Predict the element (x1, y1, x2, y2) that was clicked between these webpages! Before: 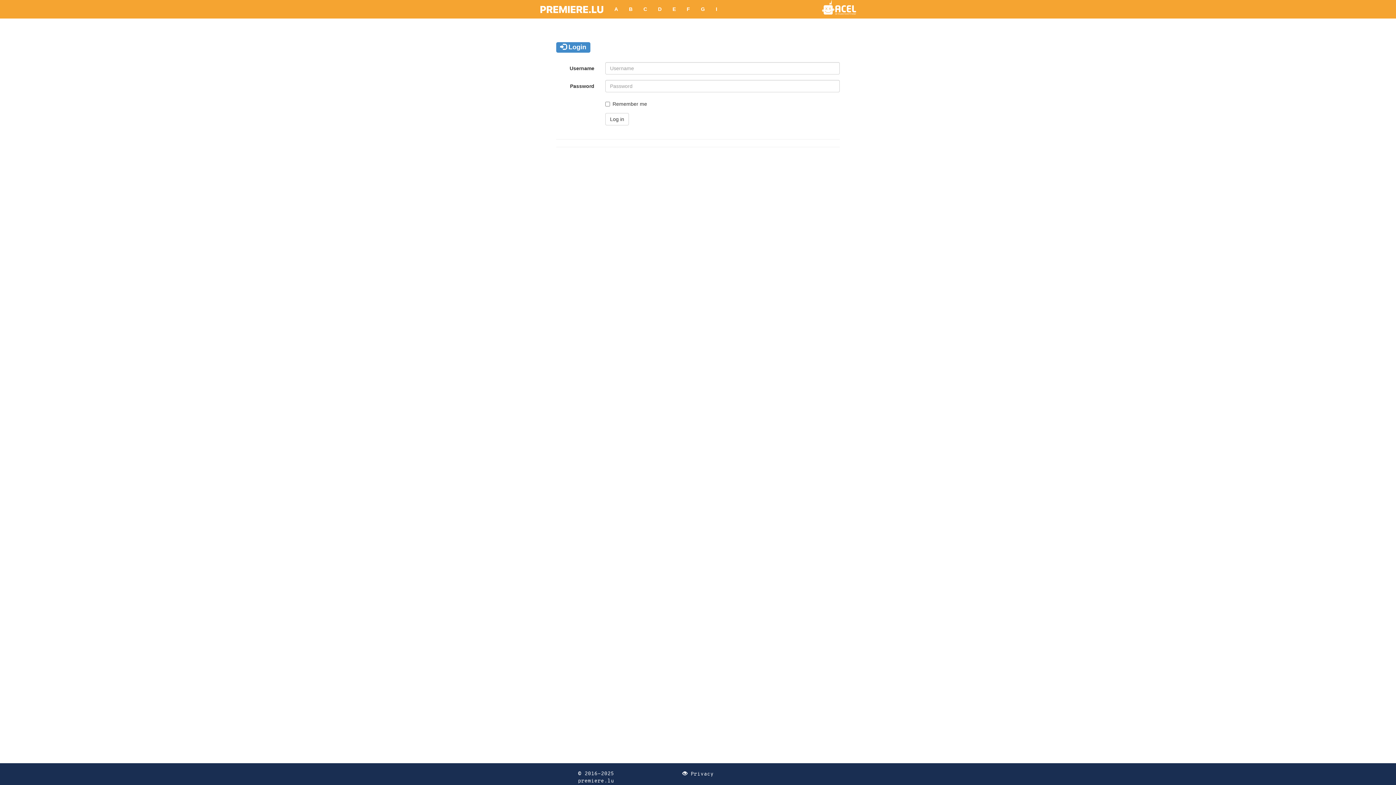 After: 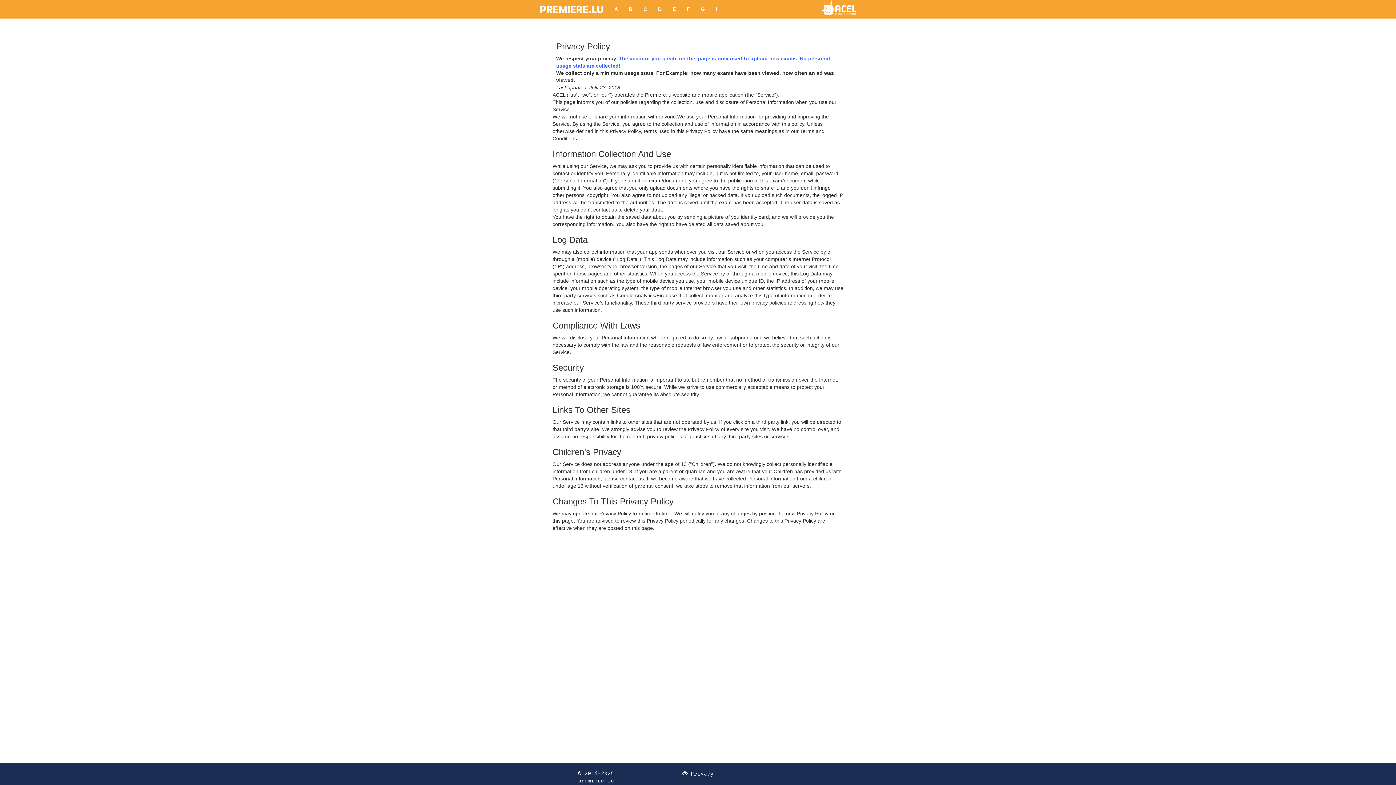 Action: label:  Privacy bbox: (682, 771, 713, 777)